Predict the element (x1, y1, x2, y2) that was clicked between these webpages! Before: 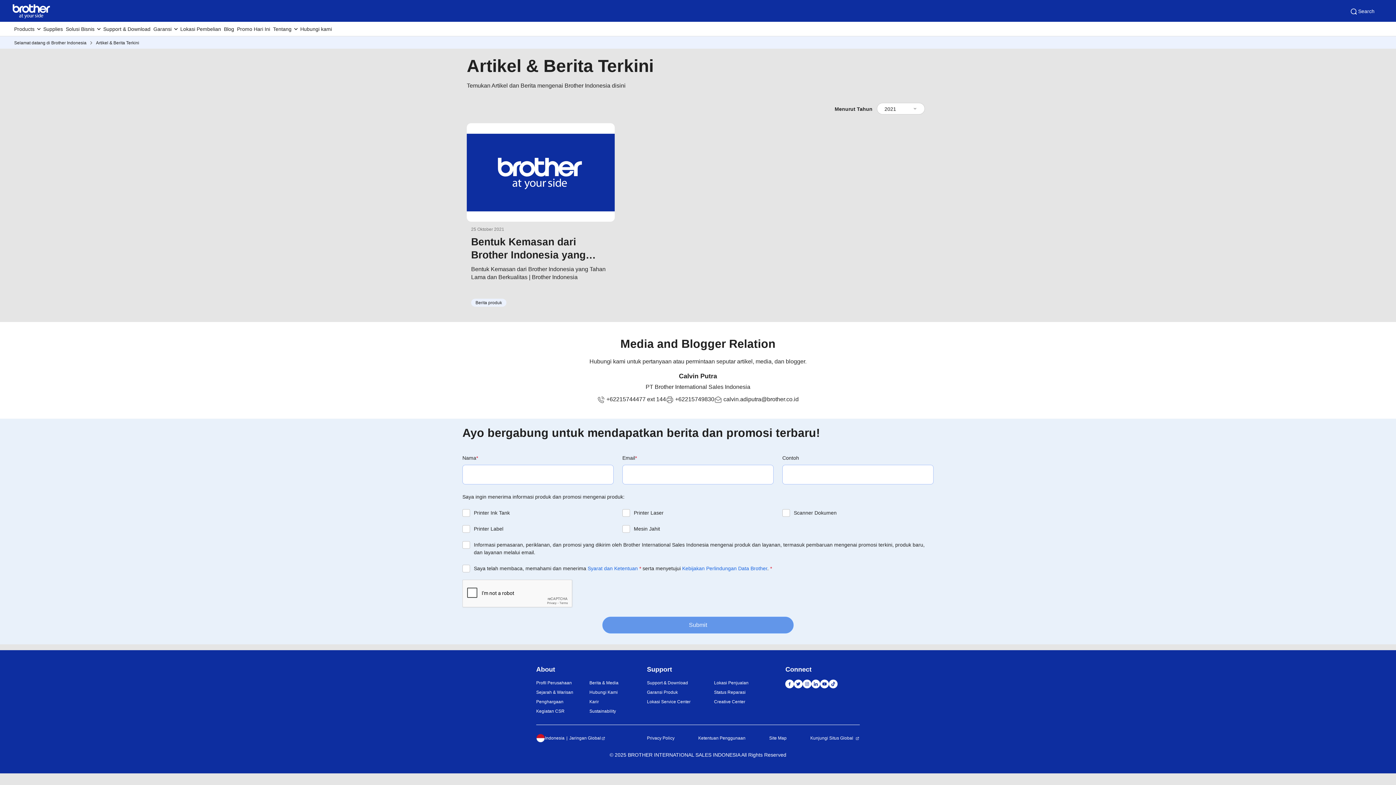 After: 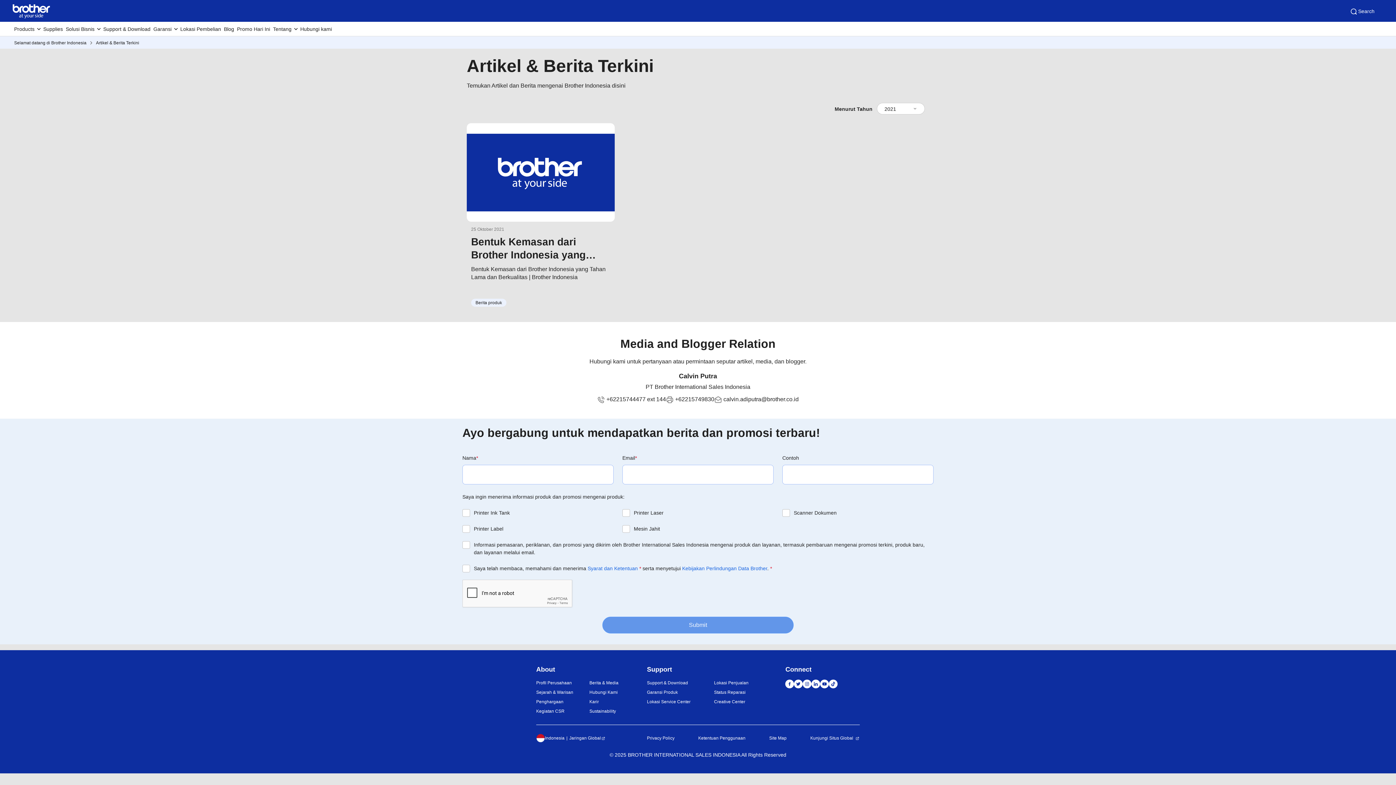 Action: bbox: (589, 680, 638, 686) label: Berita & Media